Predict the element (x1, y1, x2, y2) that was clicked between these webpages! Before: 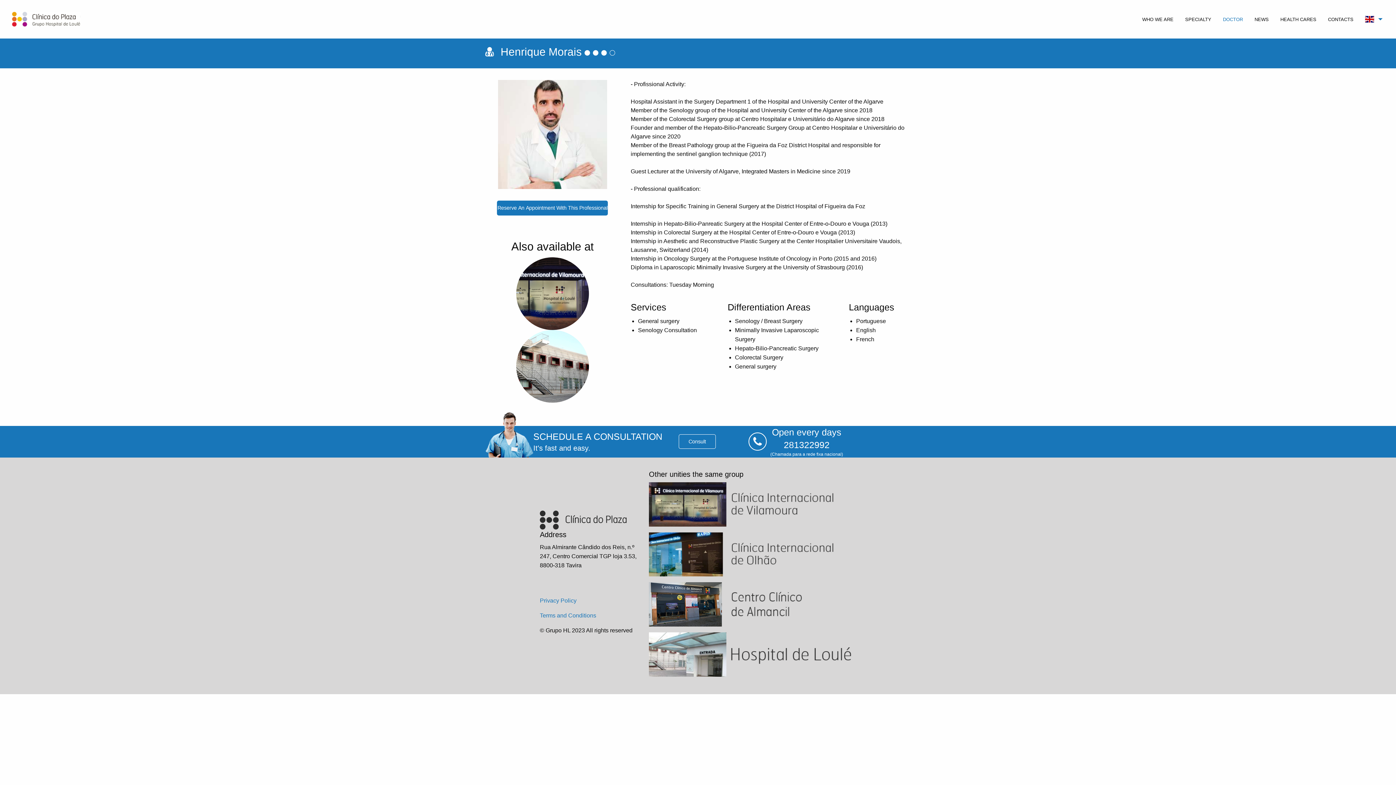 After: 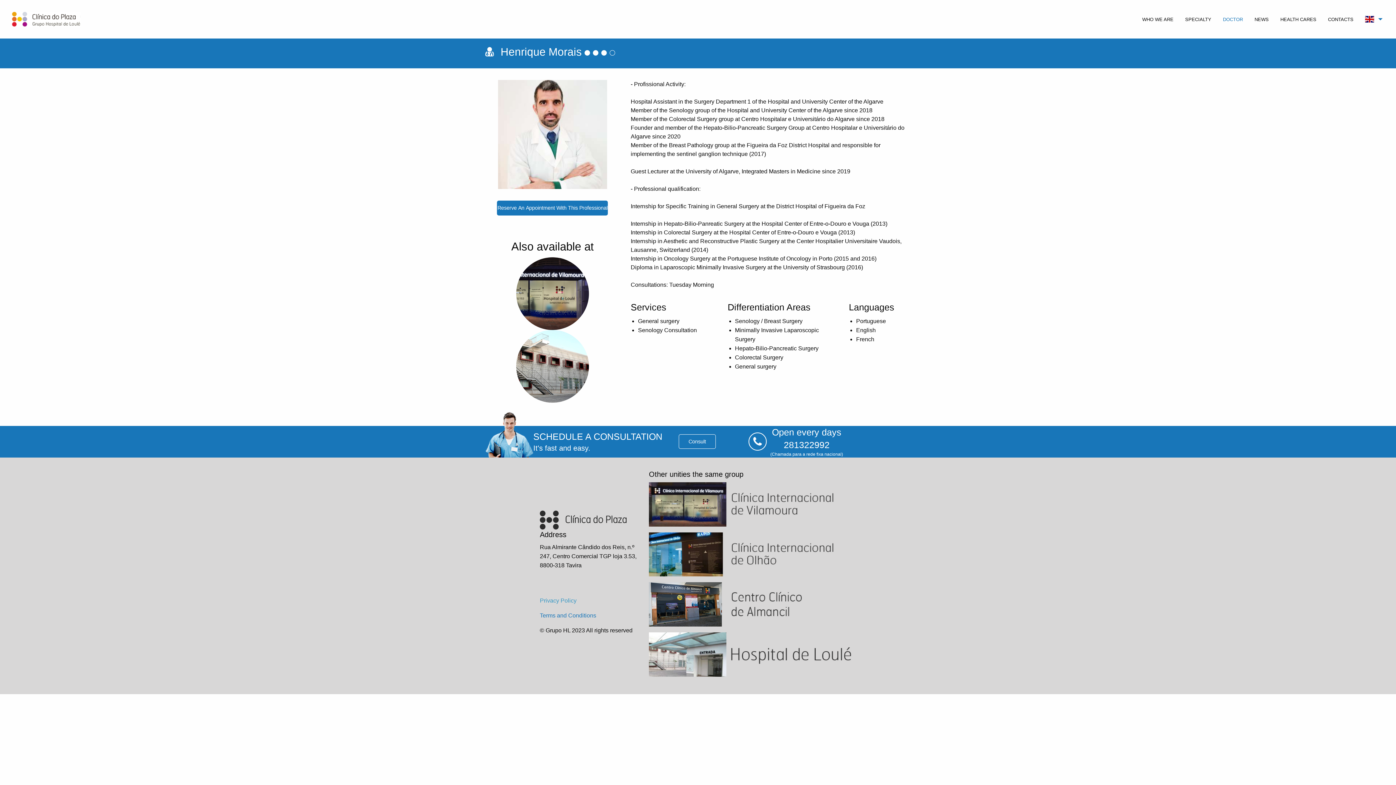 Action: label: Privacy Policy bbox: (540, 597, 576, 604)